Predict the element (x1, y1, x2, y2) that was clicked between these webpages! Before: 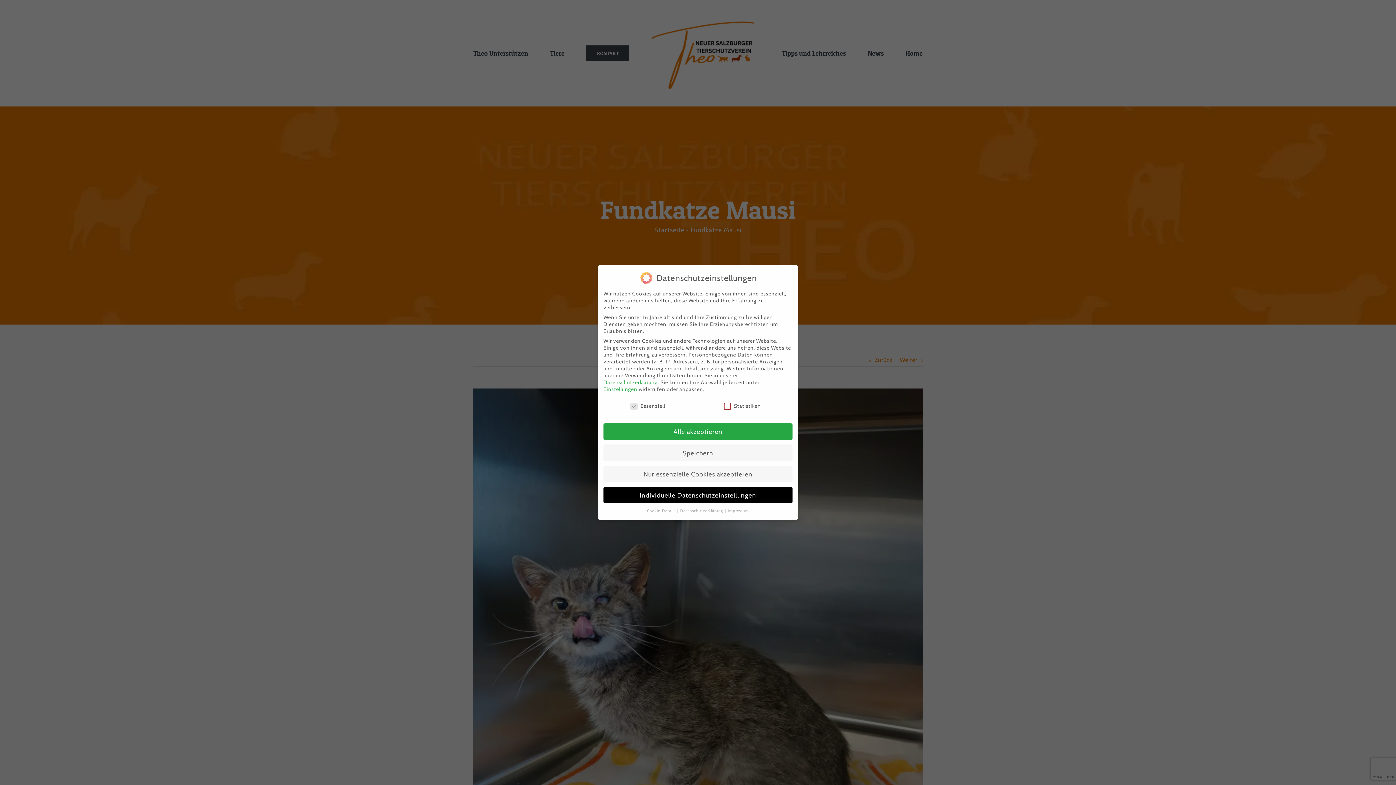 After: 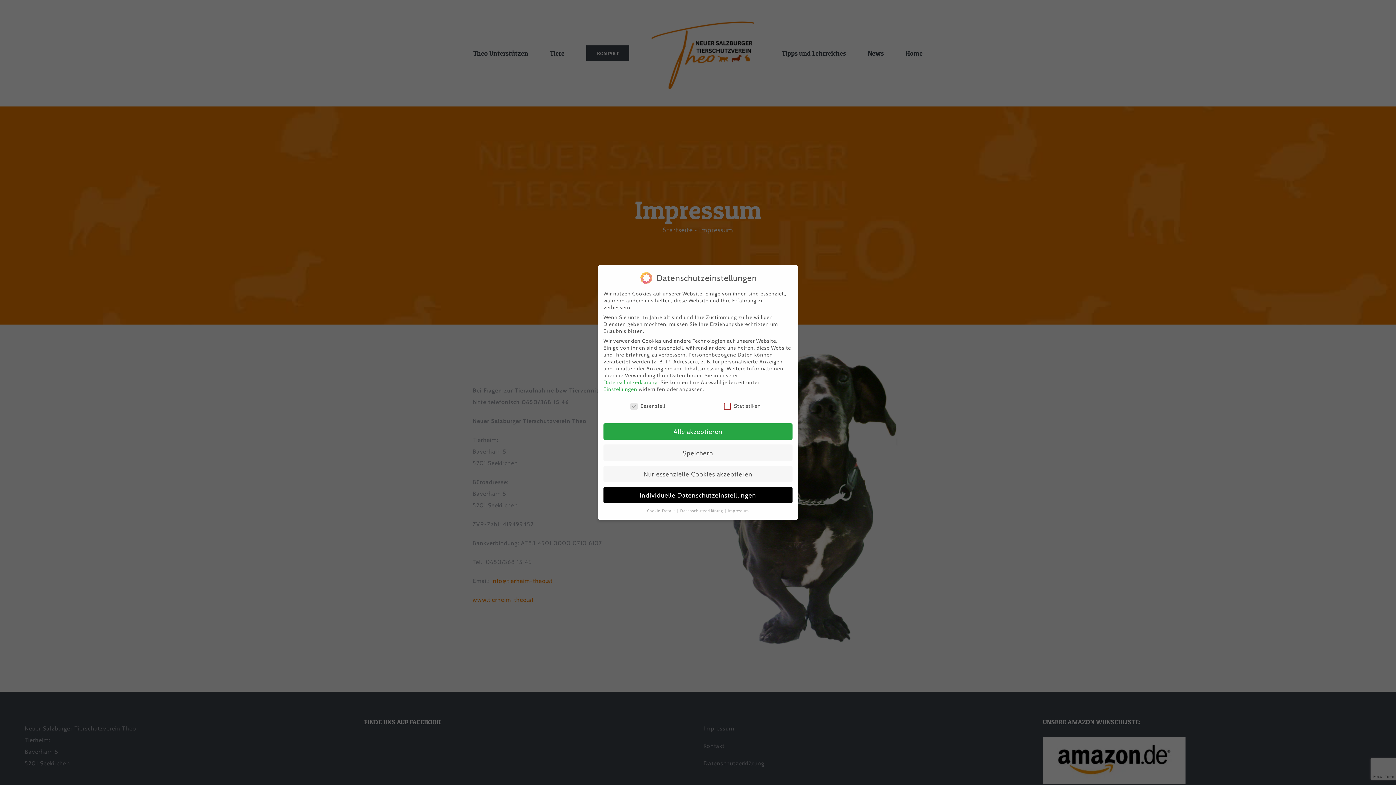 Action: bbox: (728, 508, 749, 513) label: Impressum